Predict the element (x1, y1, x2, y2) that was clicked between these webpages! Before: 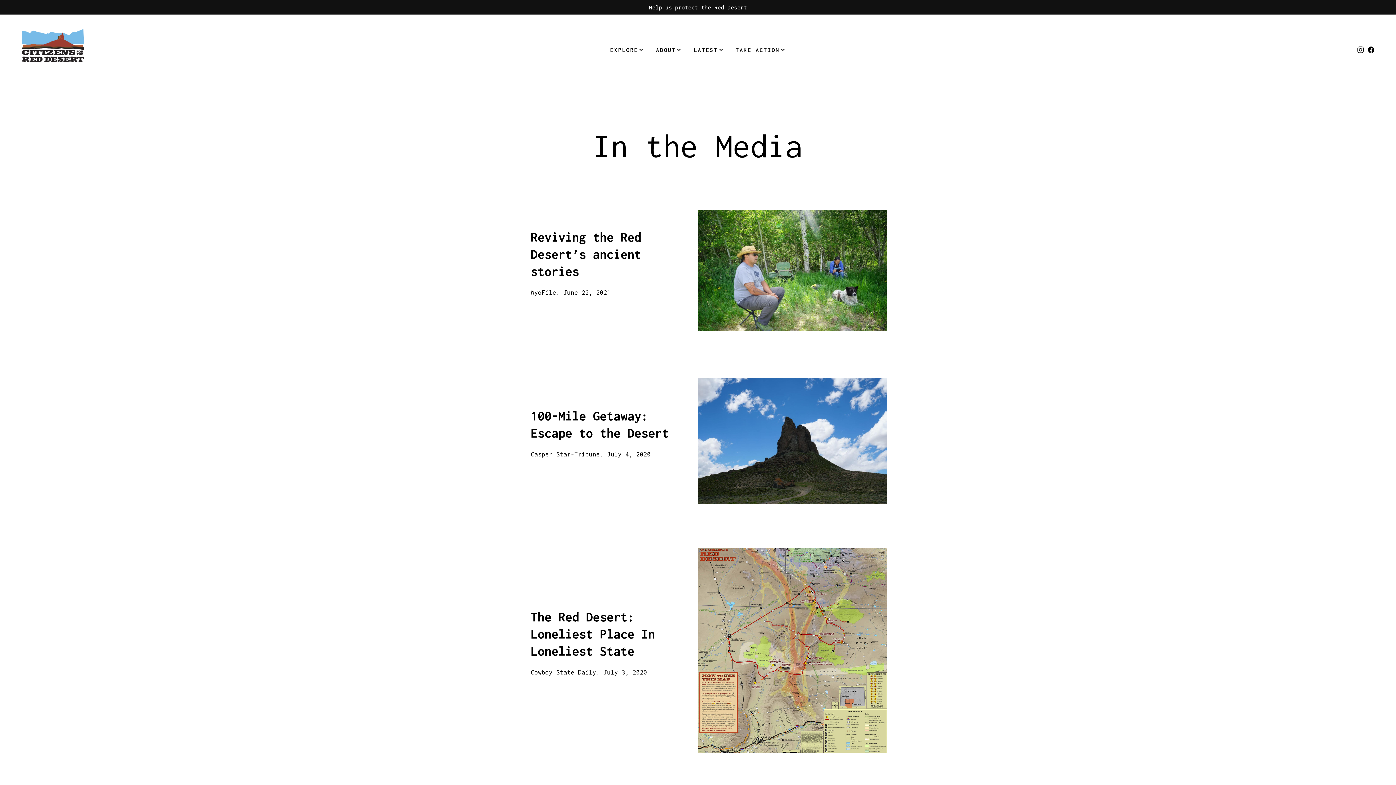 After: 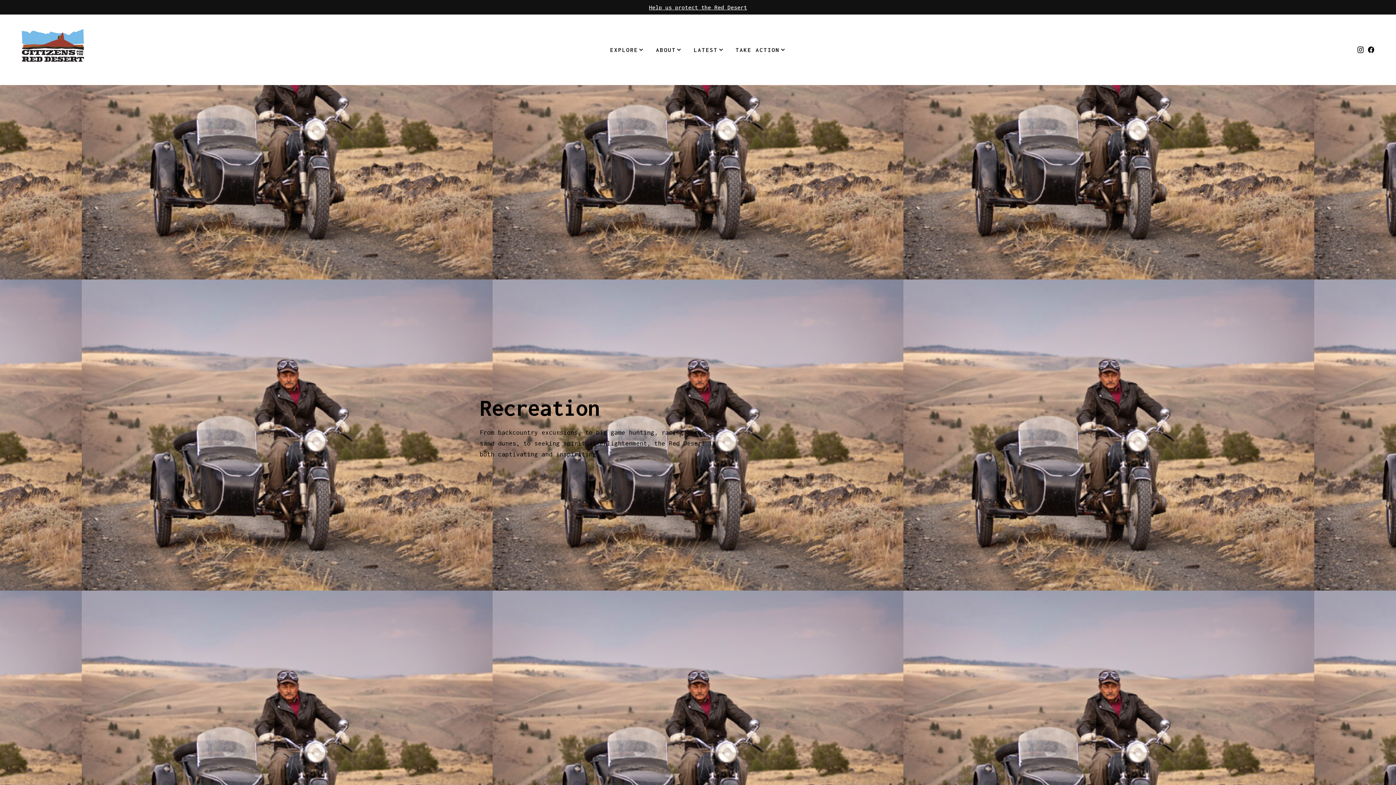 Action: label: EXPLORE bbox: (610, 38, 644, 60)